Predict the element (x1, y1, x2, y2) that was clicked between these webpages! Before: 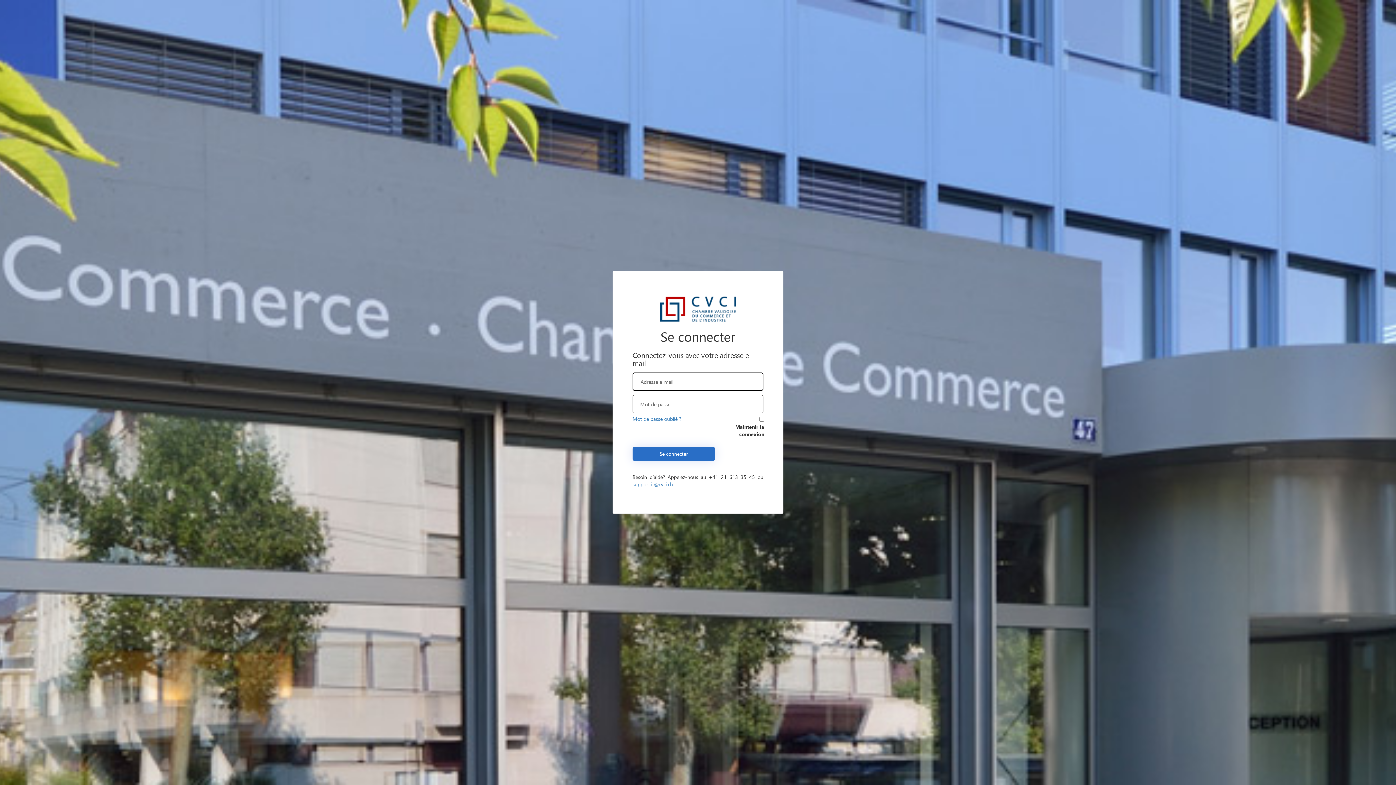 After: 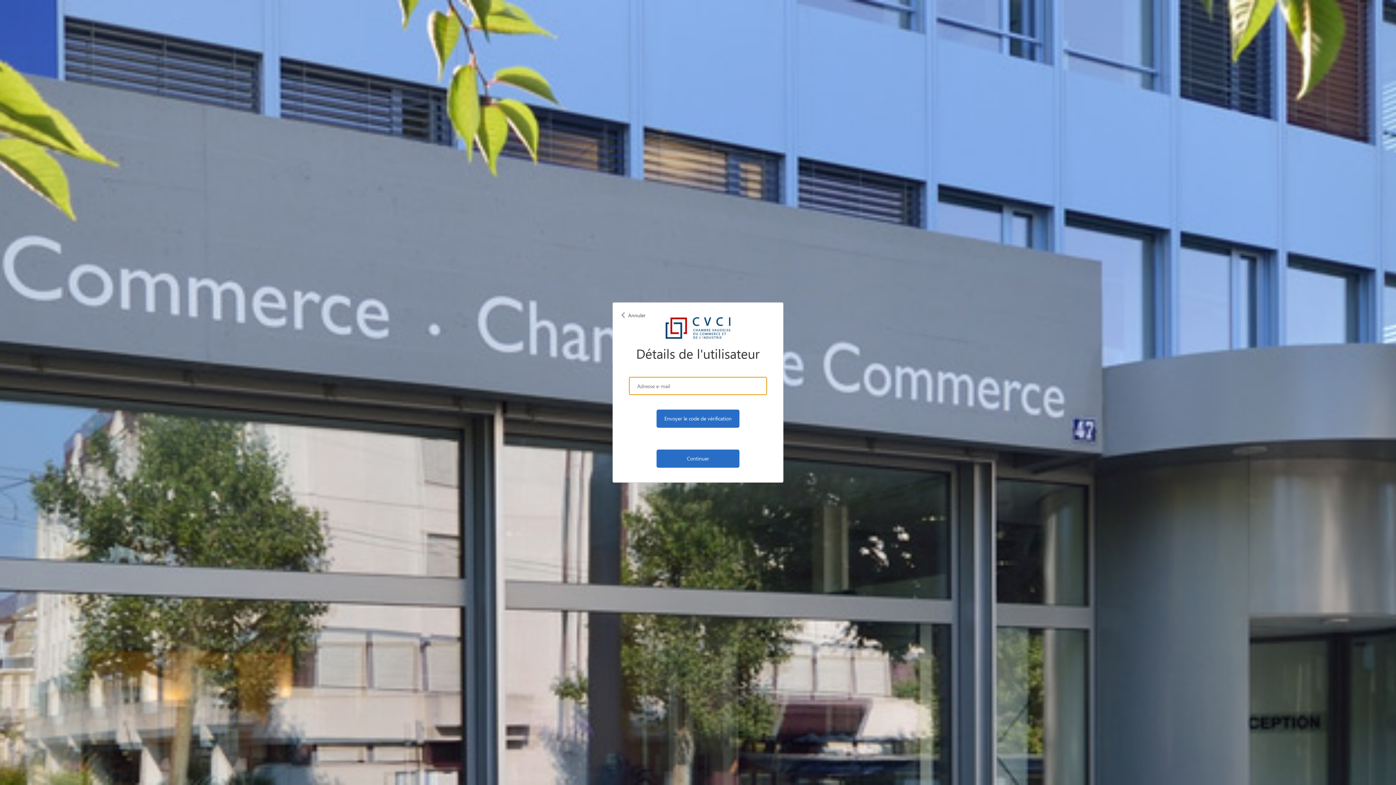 Action: bbox: (632, 415, 683, 422) label: Mot de passe oublié ?